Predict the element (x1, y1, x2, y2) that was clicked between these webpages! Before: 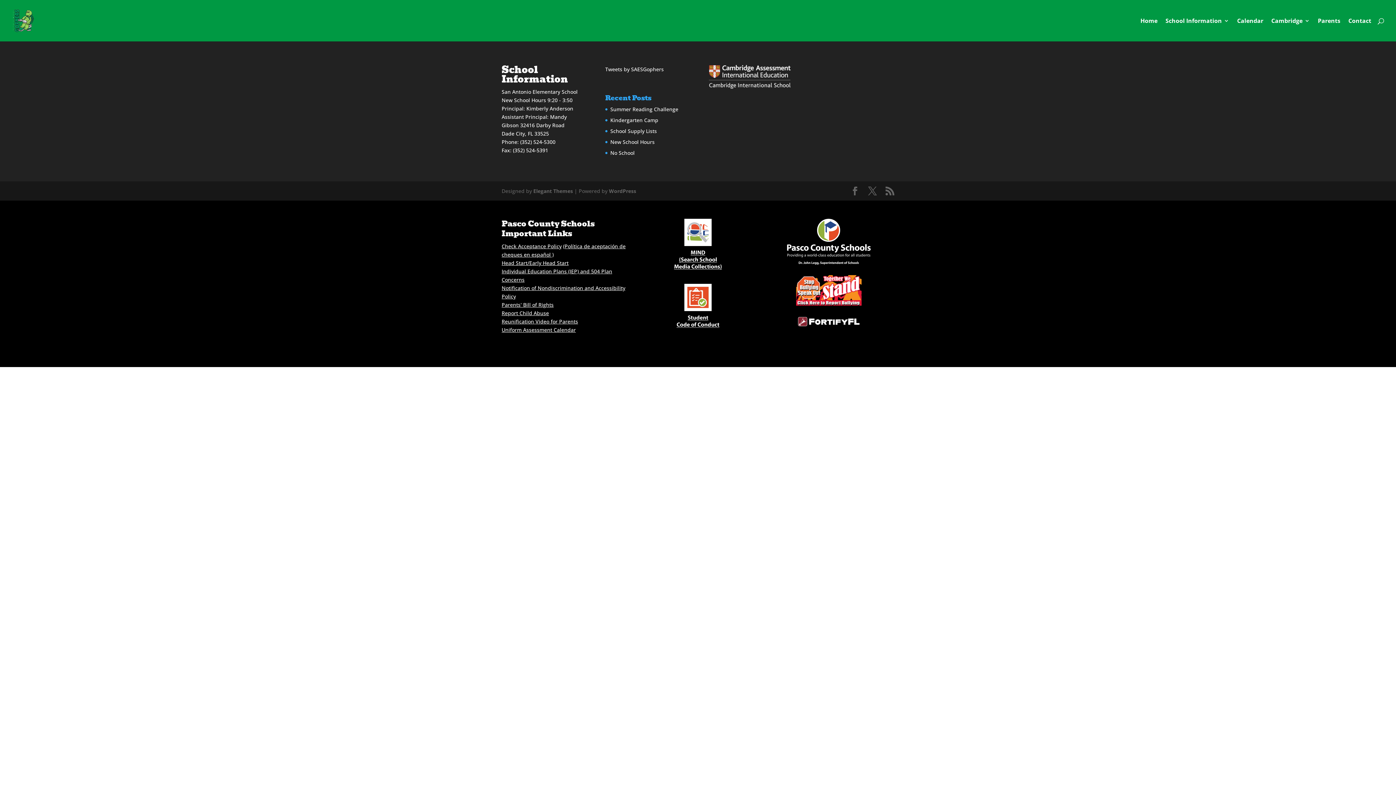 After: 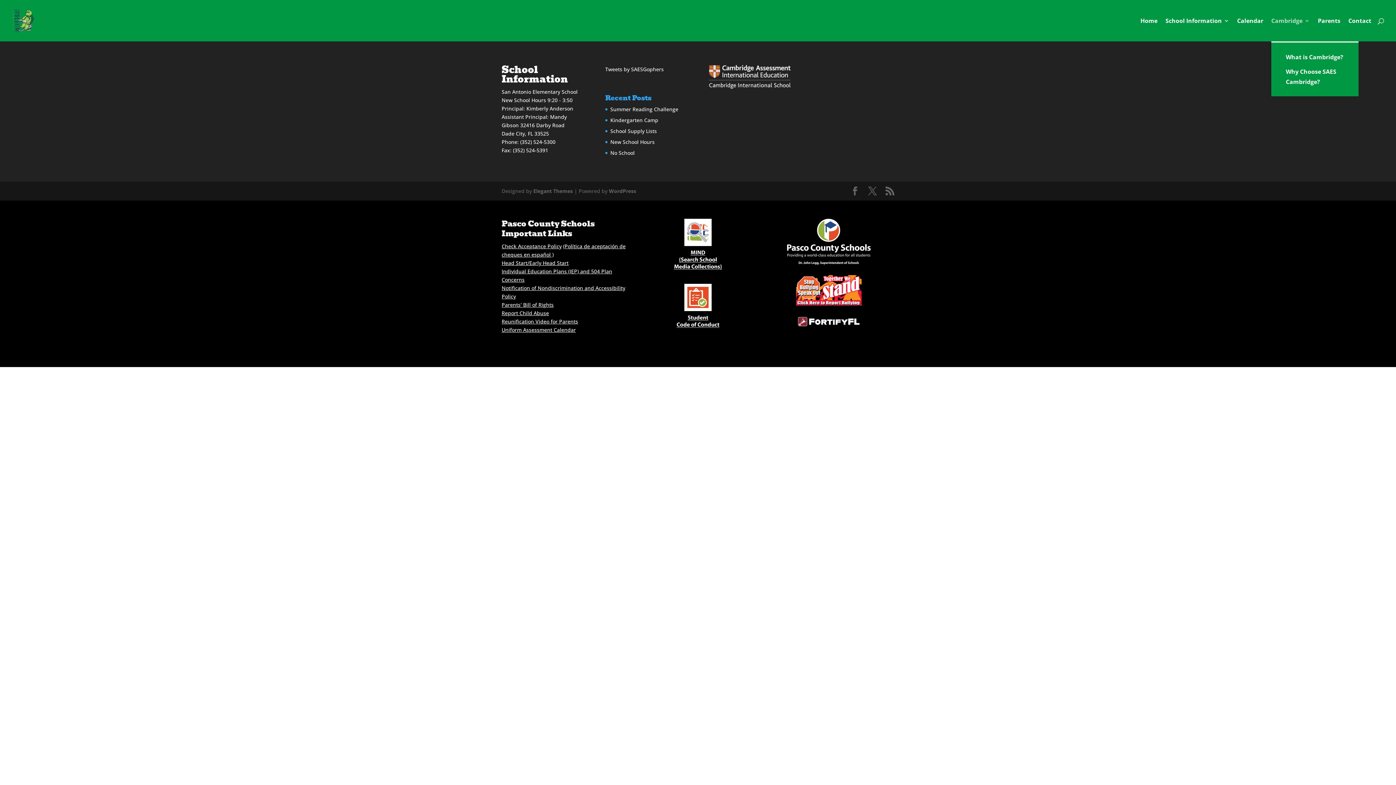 Action: label: Cambridge bbox: (1271, 18, 1310, 41)